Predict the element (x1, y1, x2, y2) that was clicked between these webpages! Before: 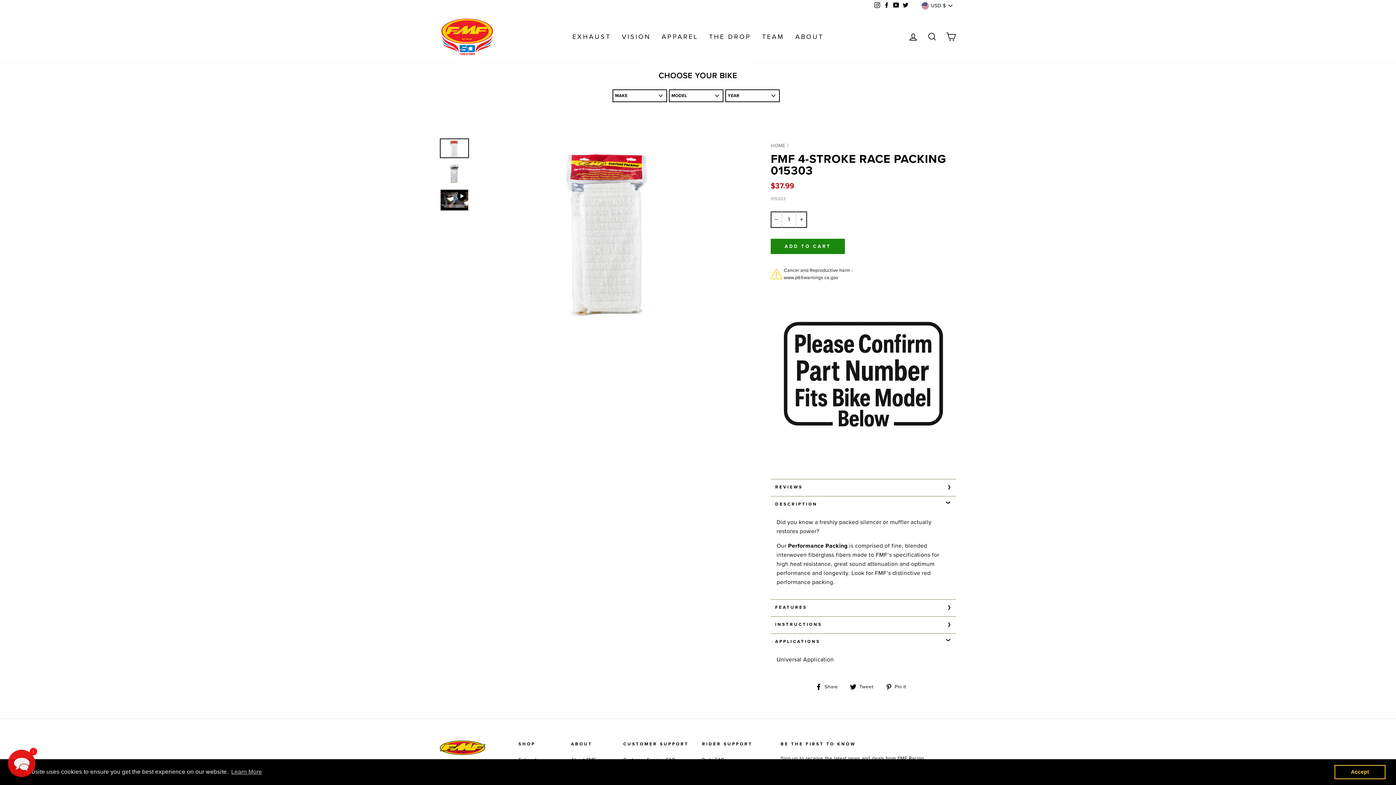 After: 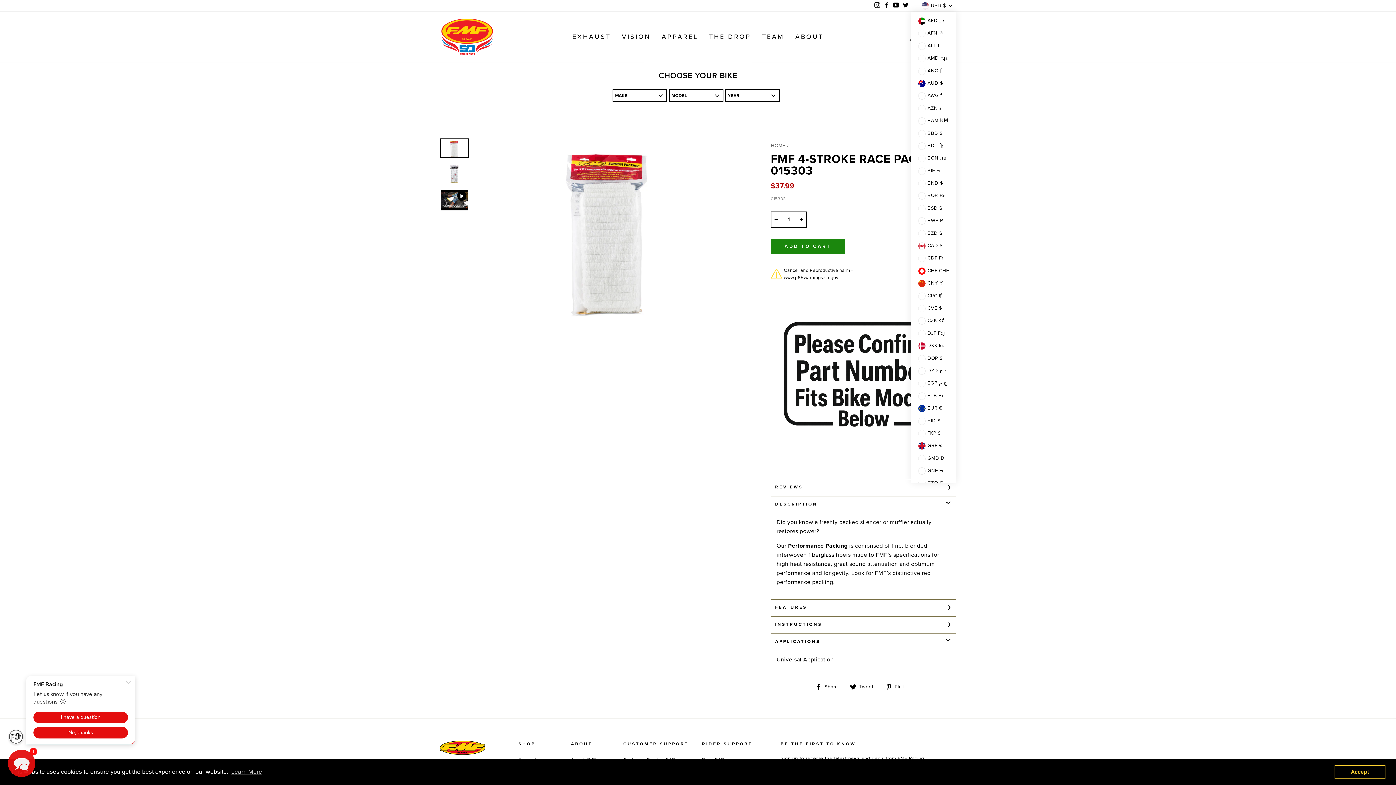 Action: bbox: (917, 0, 956, 11) label: USD $